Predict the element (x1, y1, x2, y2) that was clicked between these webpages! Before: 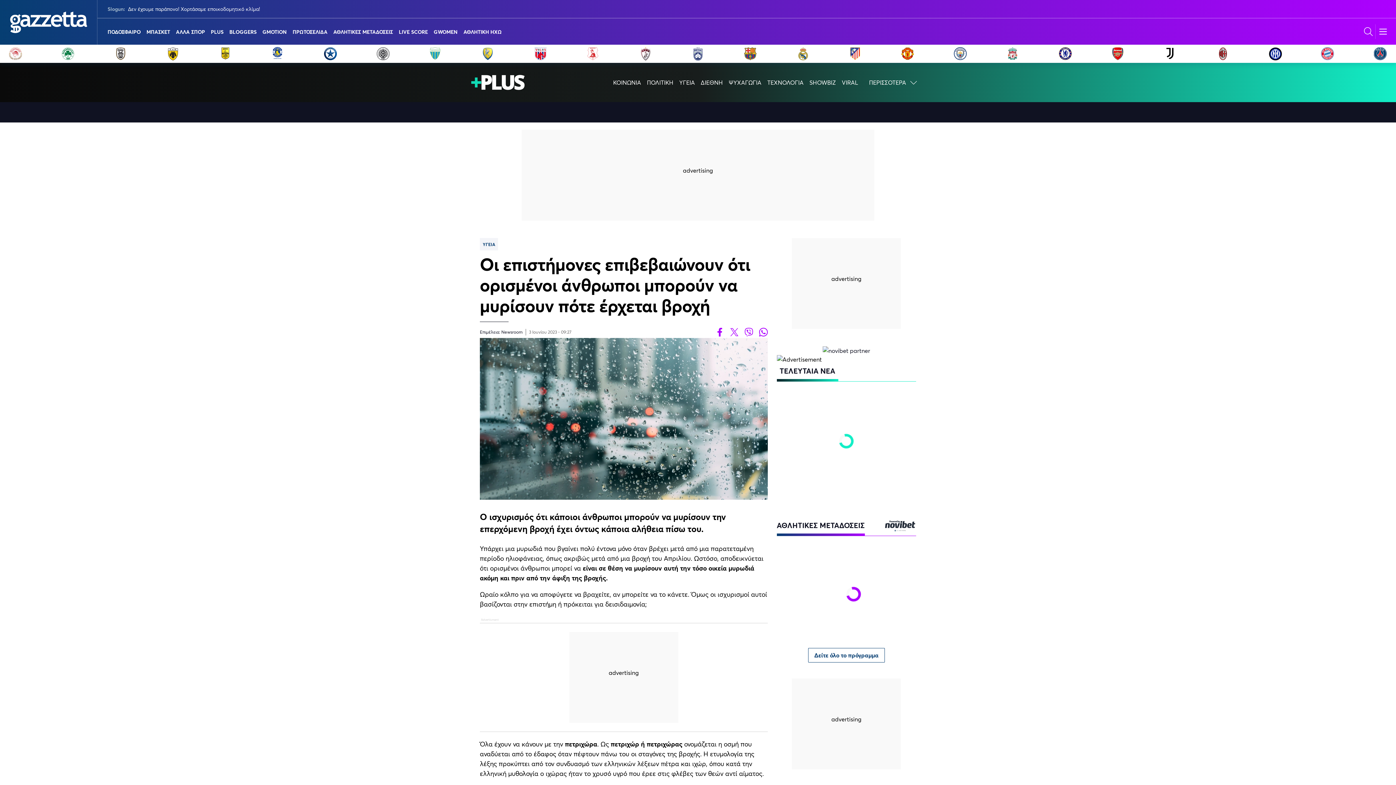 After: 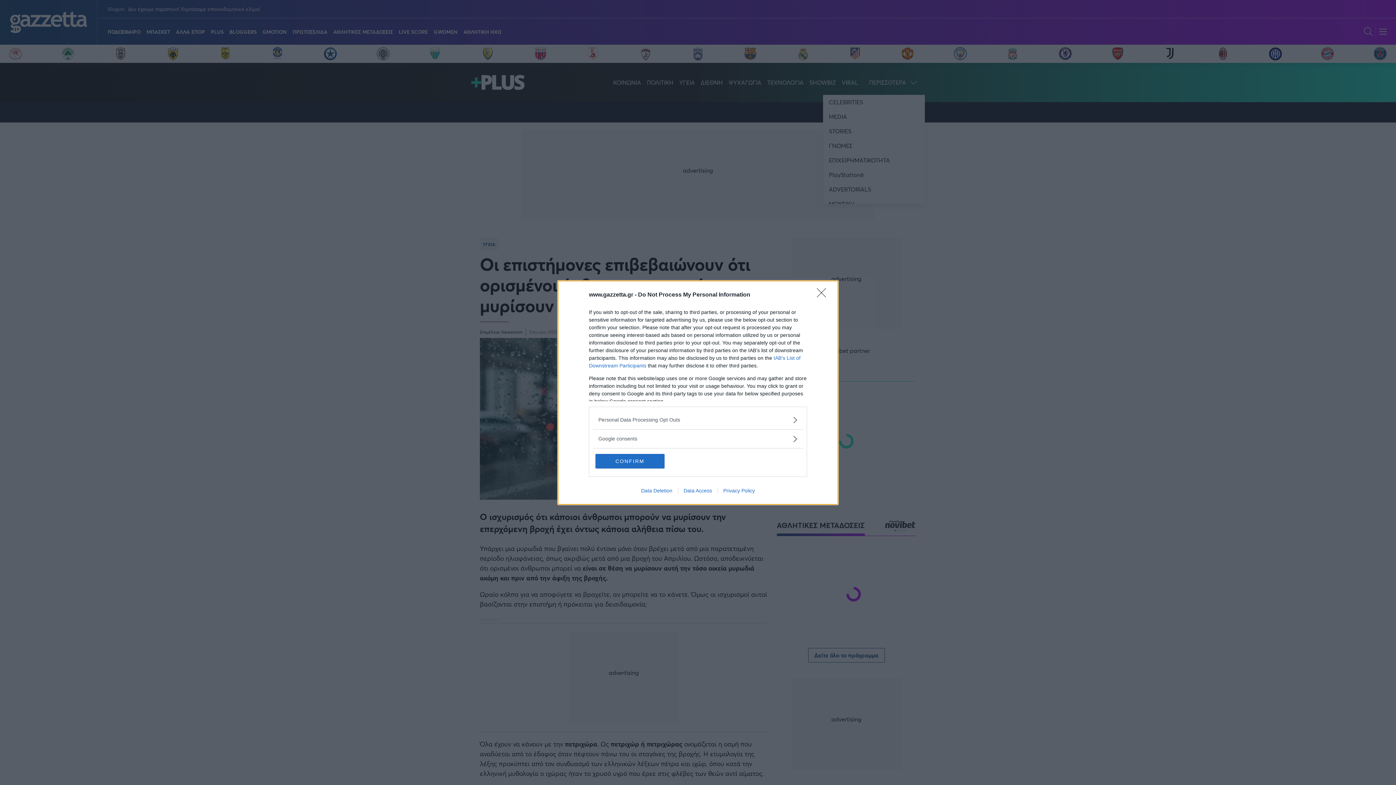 Action: bbox: (861, 70, 925, 94) label: ΠΕΡΙΣΣΟΤΕΡΑ 